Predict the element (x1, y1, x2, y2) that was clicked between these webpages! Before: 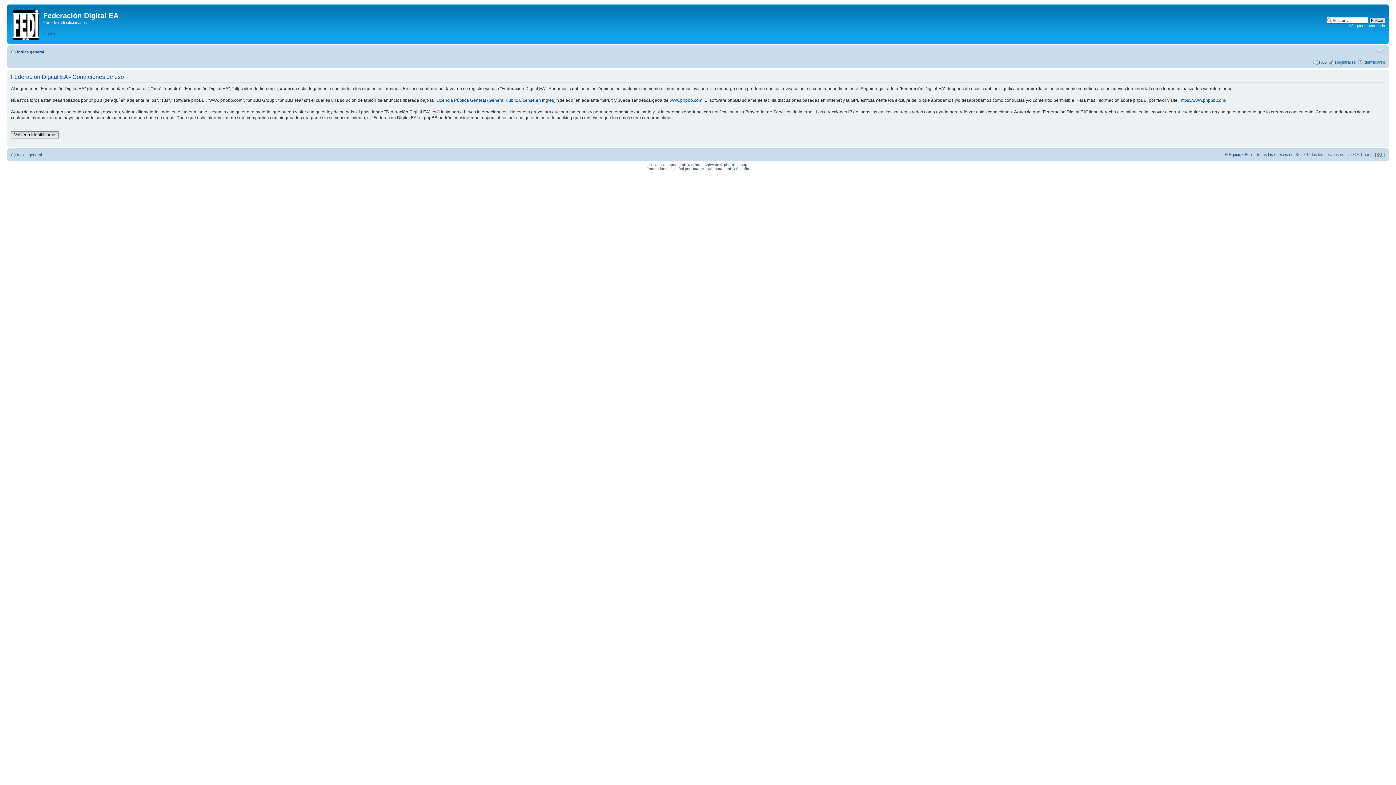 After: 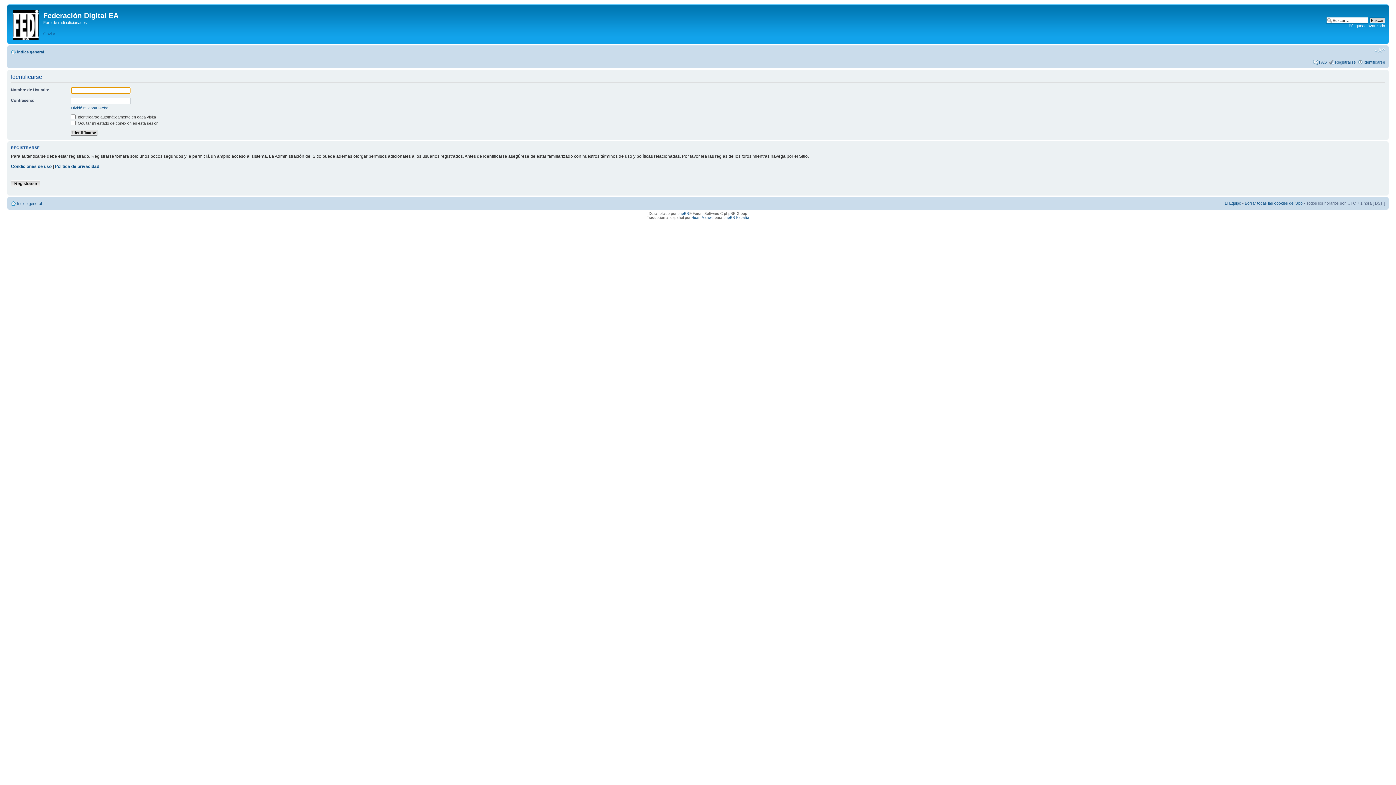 Action: label: Volver a identificarse bbox: (10, 131, 58, 138)